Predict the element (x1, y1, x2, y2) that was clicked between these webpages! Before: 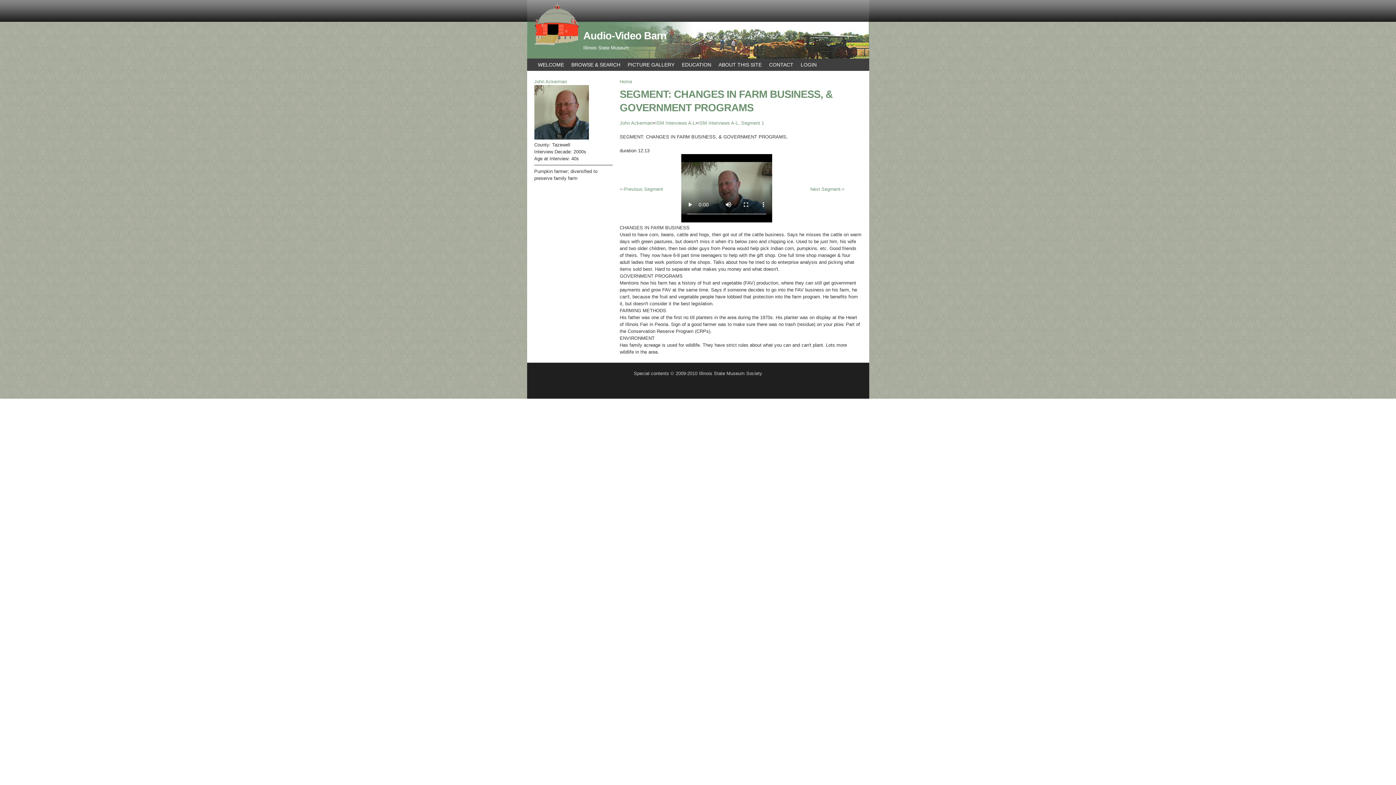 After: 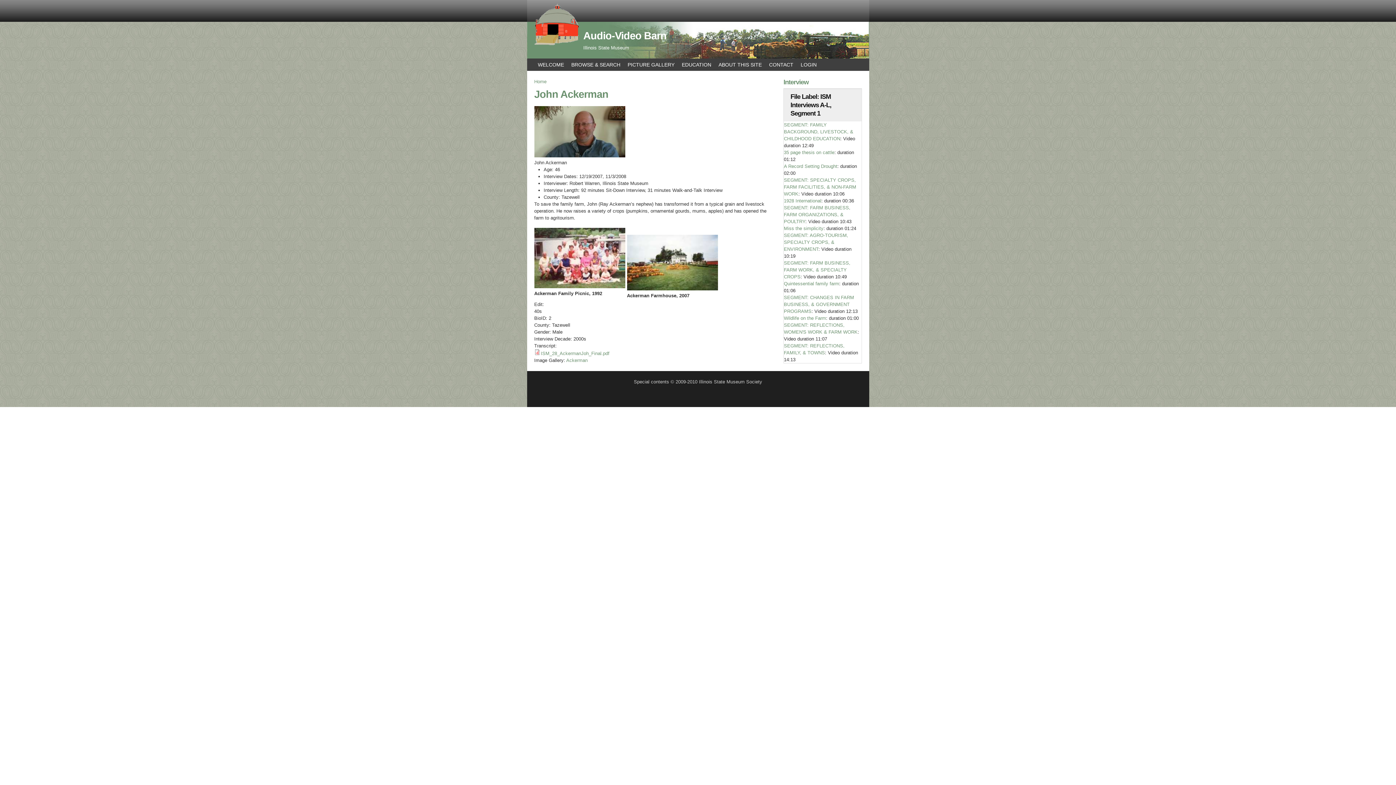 Action: label: John Ackerman bbox: (534, 78, 567, 84)